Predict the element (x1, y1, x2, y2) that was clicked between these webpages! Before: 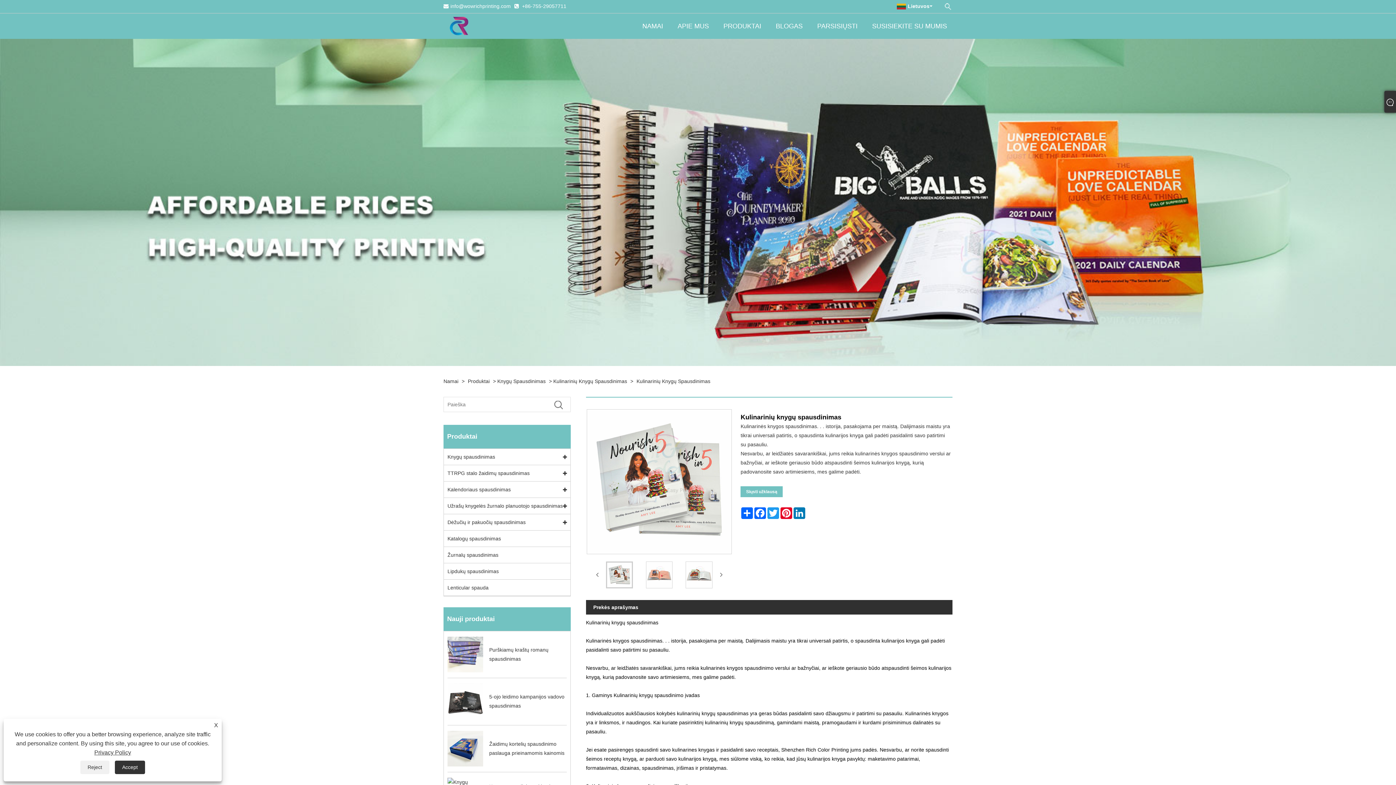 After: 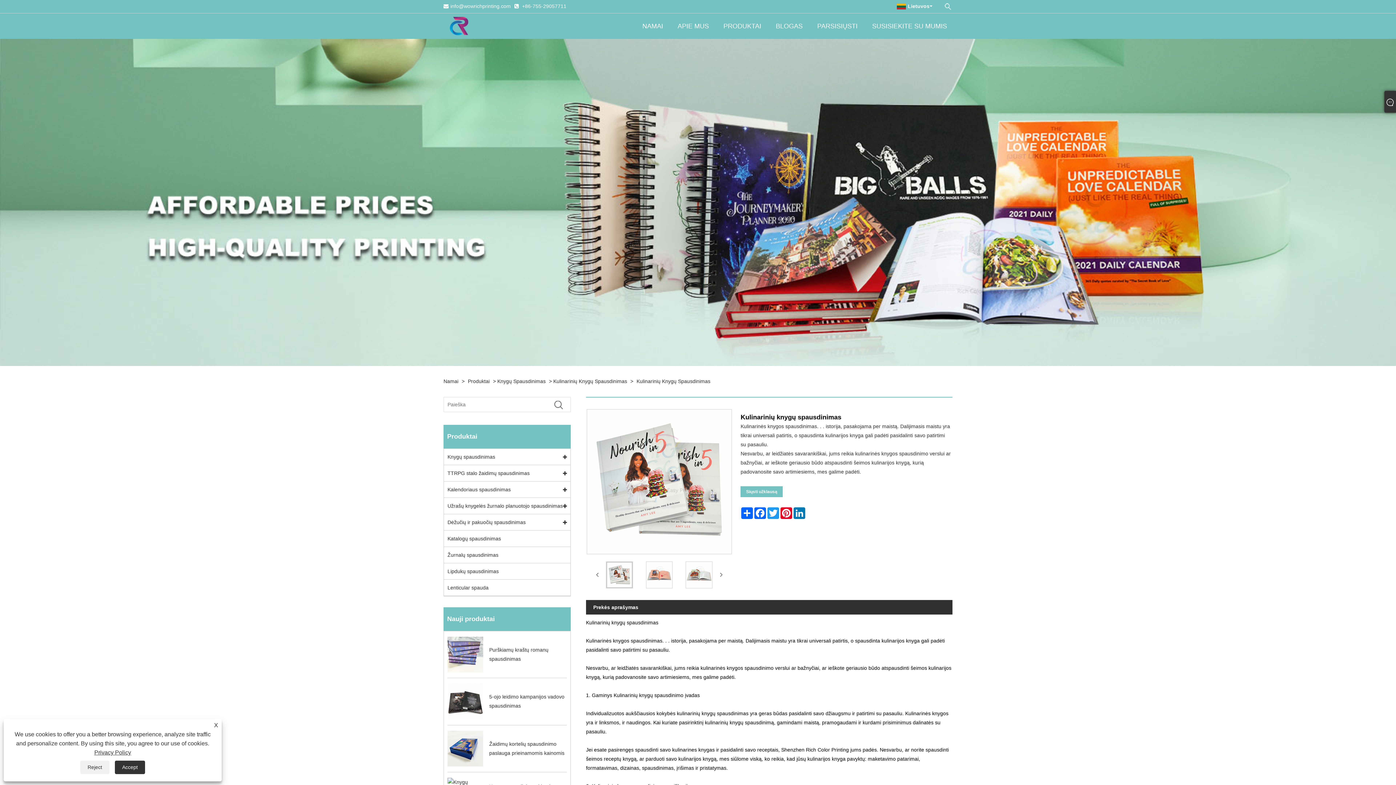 Action: label: Kulinarinių knygų spausdinimas bbox: (636, 377, 712, 386)